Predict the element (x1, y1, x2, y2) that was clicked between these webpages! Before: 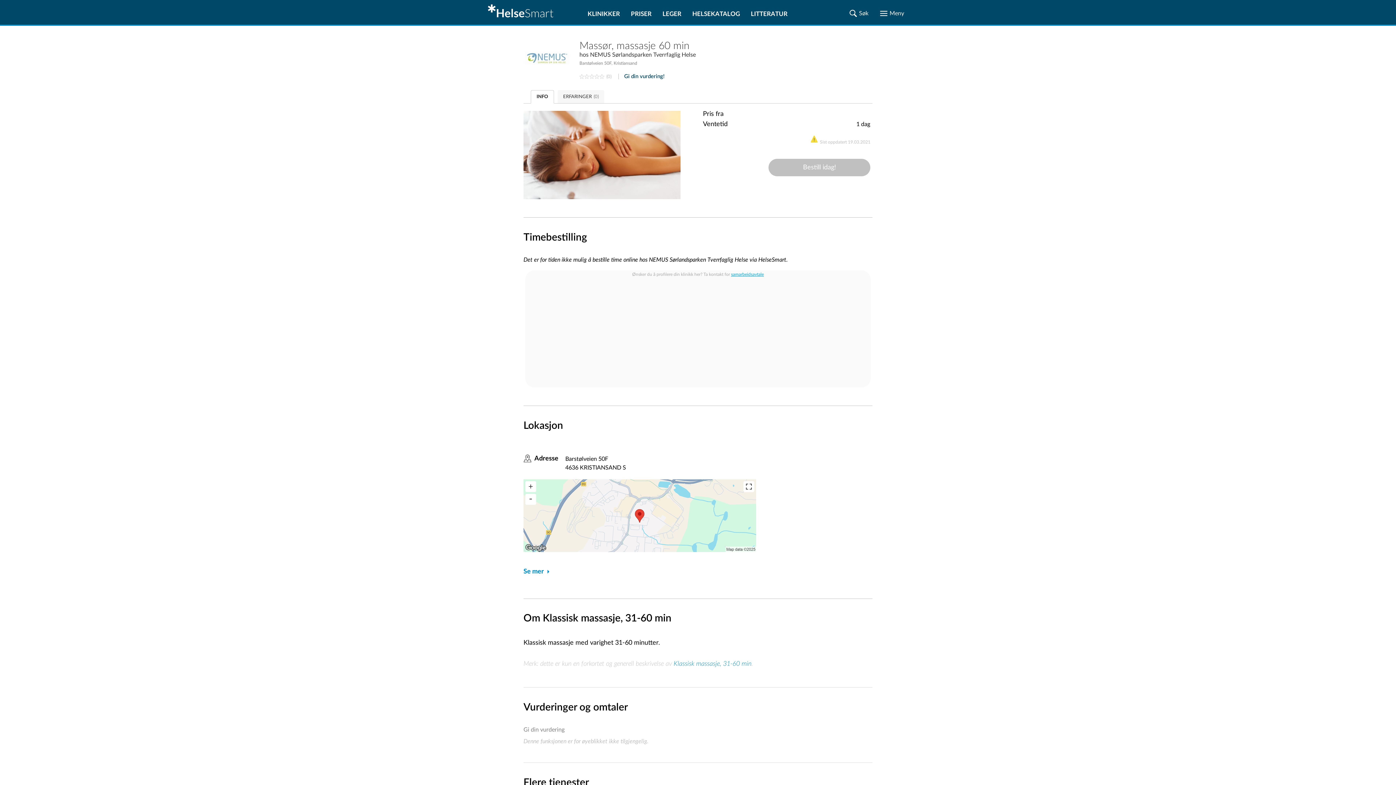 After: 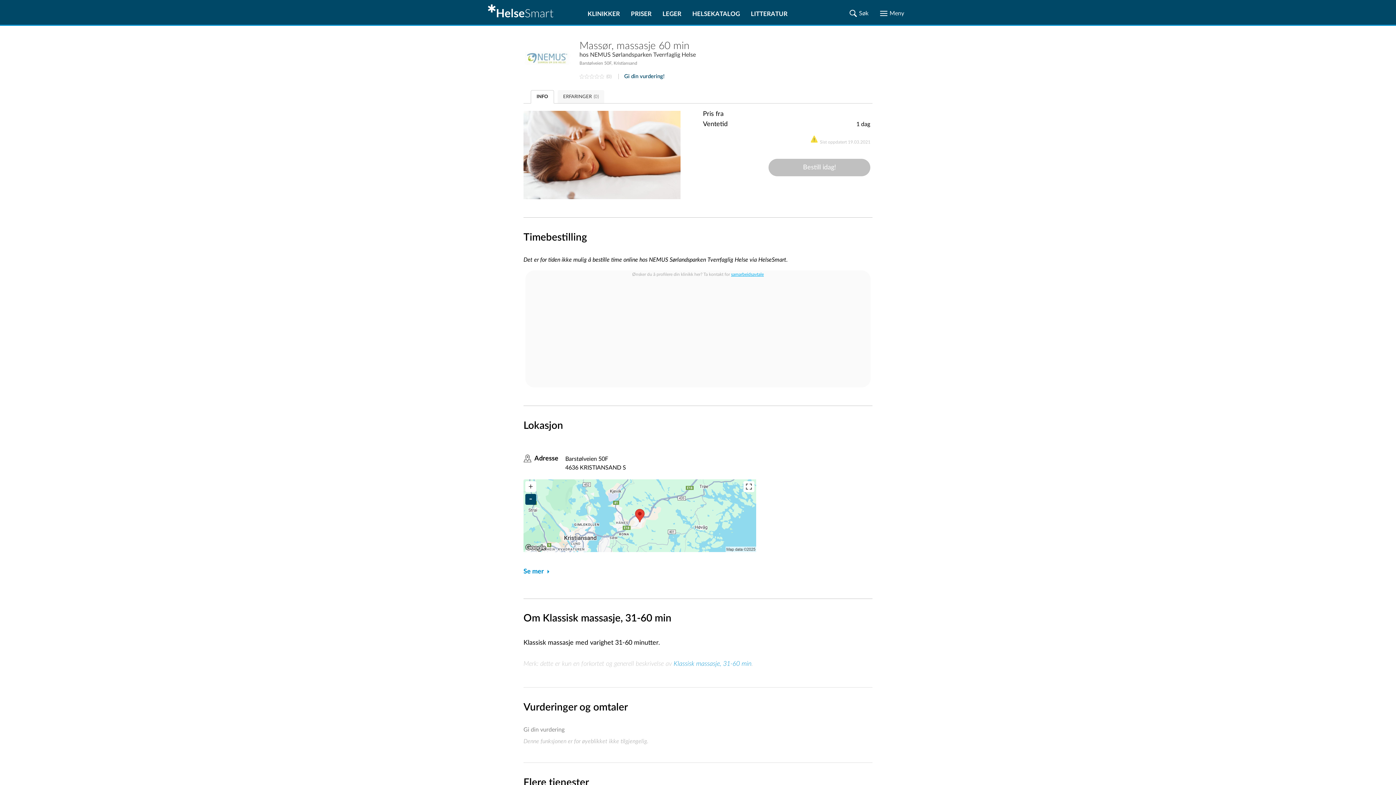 Action: bbox: (525, 494, 536, 504)